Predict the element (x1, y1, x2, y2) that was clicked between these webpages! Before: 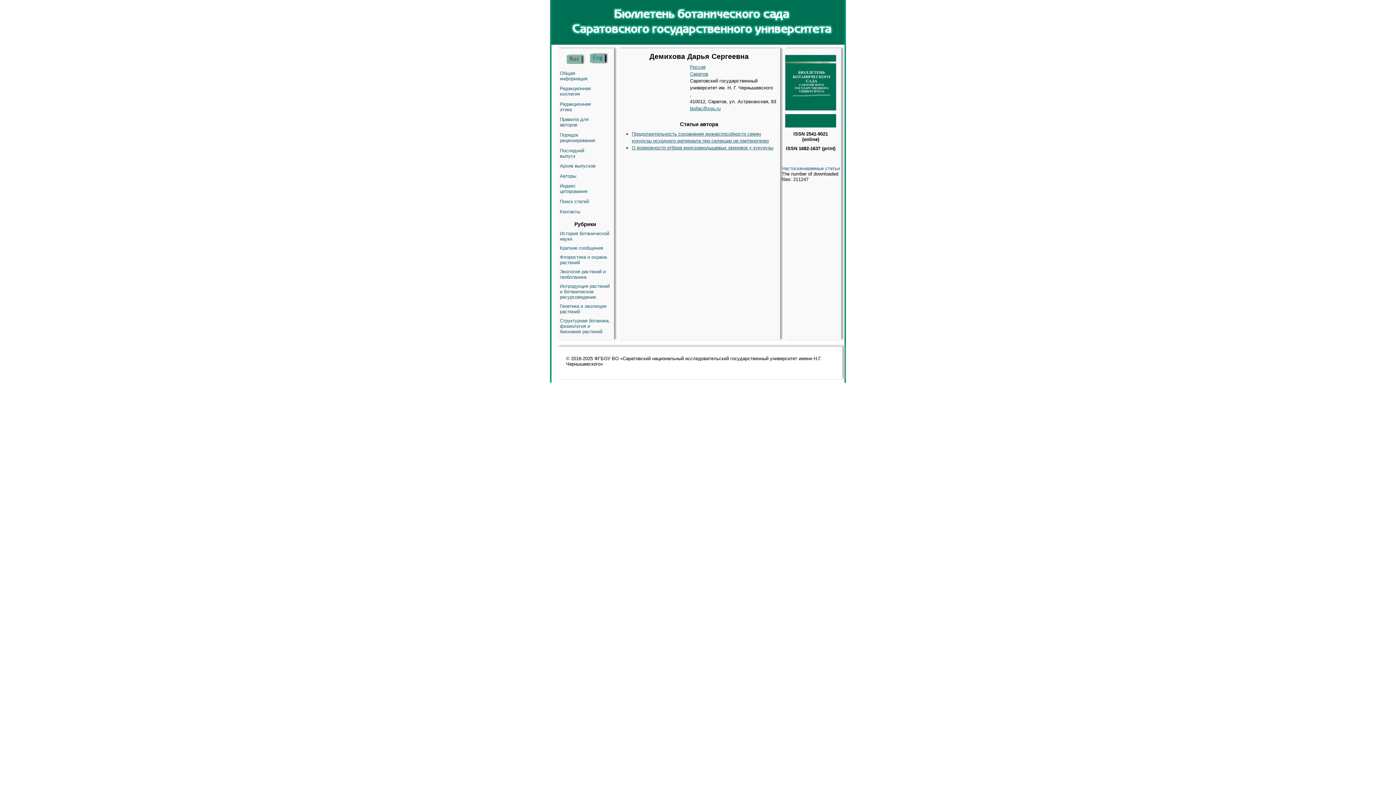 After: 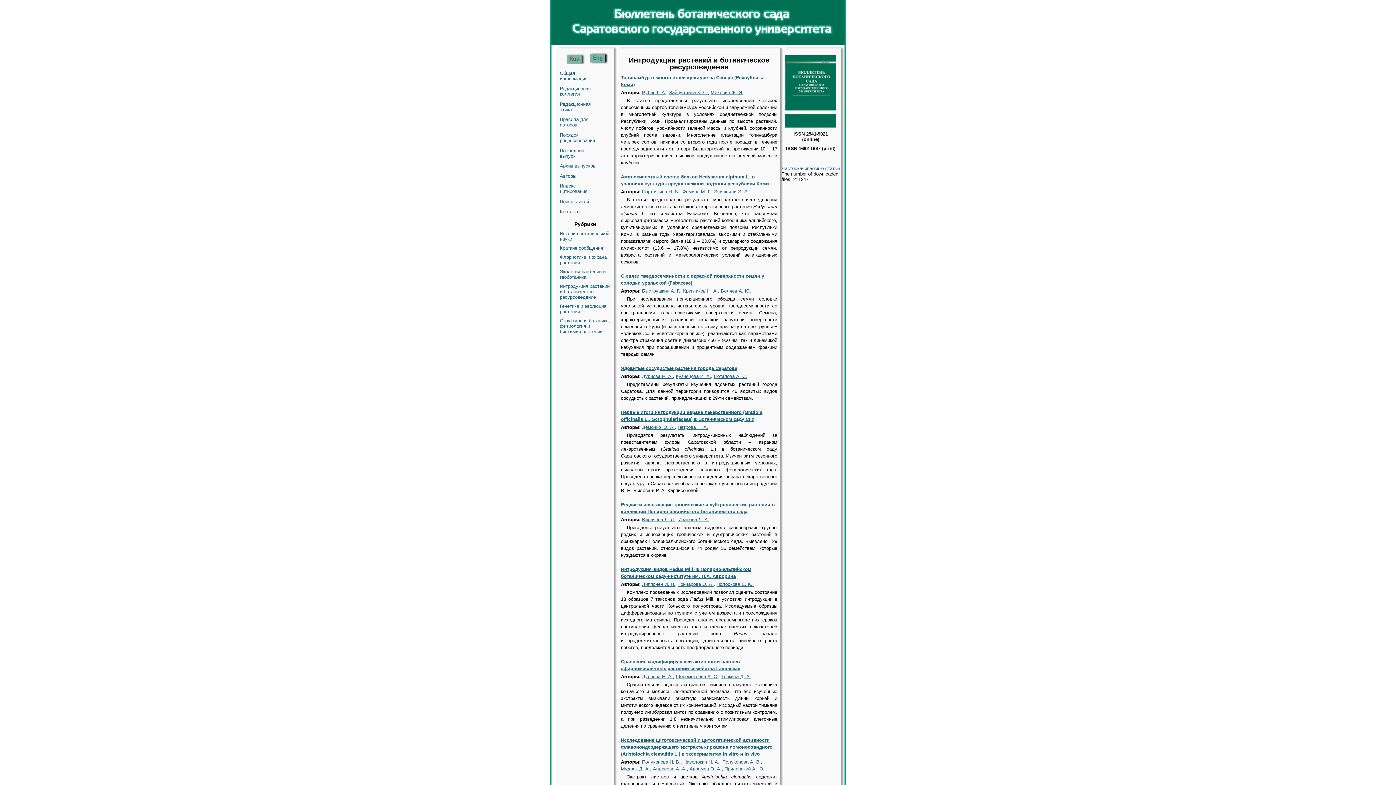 Action: label: Интродукция растений и ботаническое ресурсоведение bbox: (560, 283, 610, 300)